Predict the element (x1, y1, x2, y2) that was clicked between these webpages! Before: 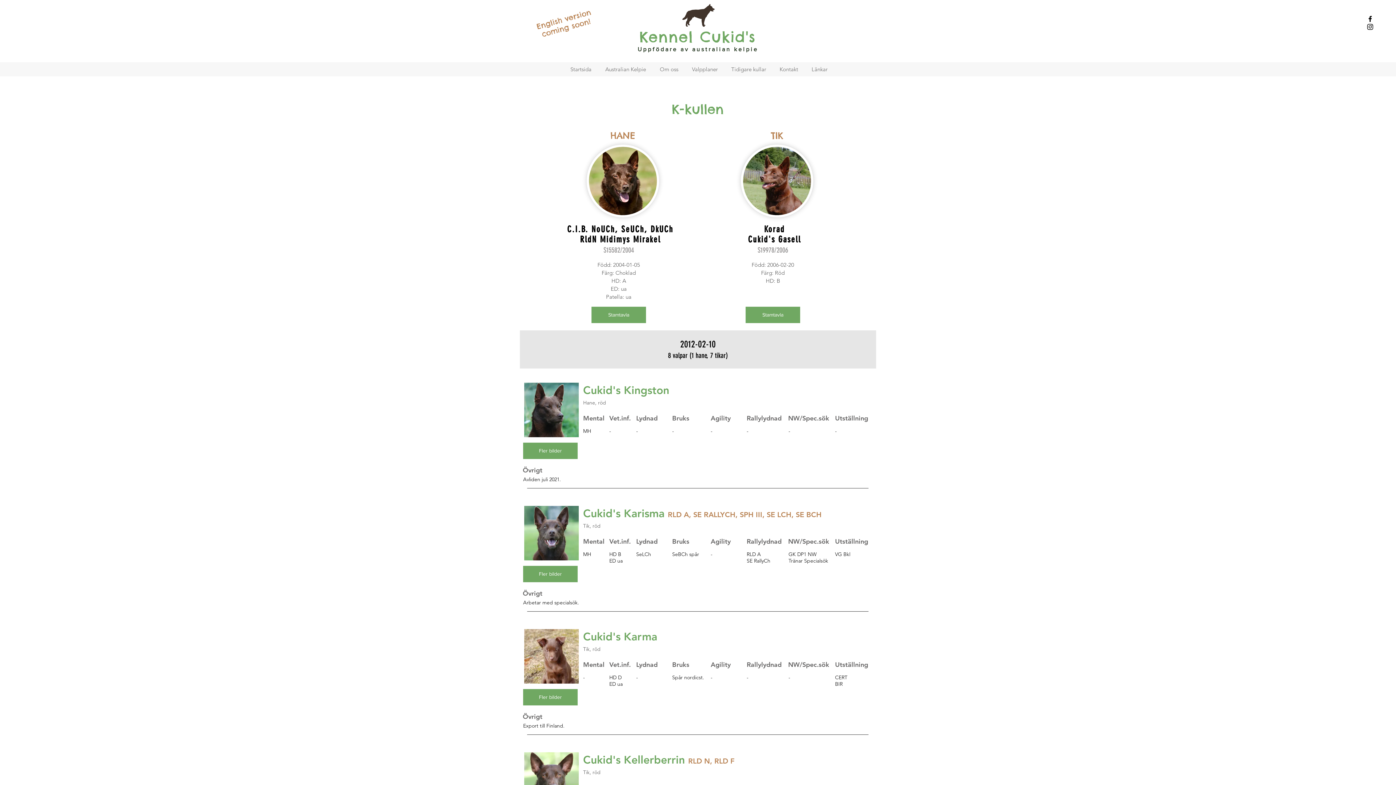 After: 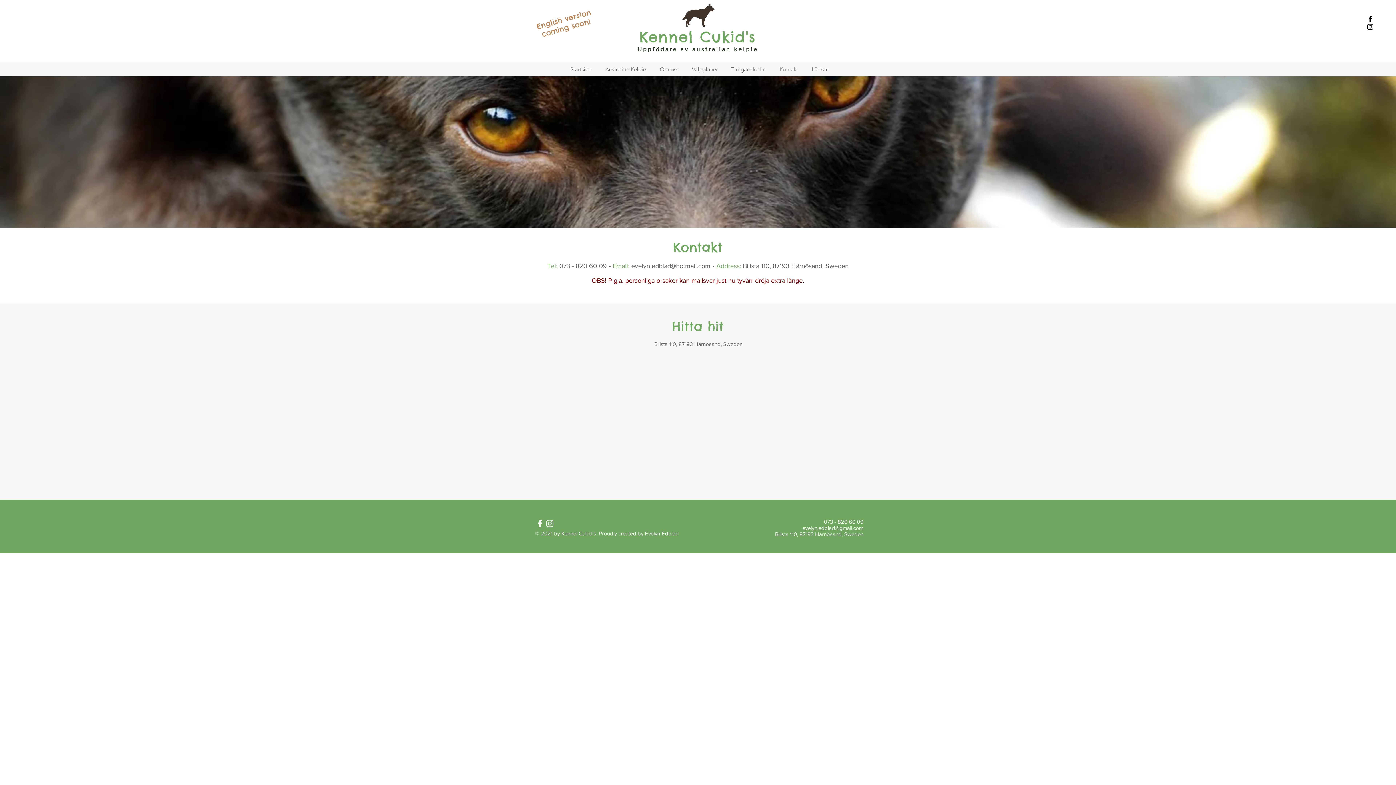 Action: bbox: (773, 63, 805, 74) label: Kontakt